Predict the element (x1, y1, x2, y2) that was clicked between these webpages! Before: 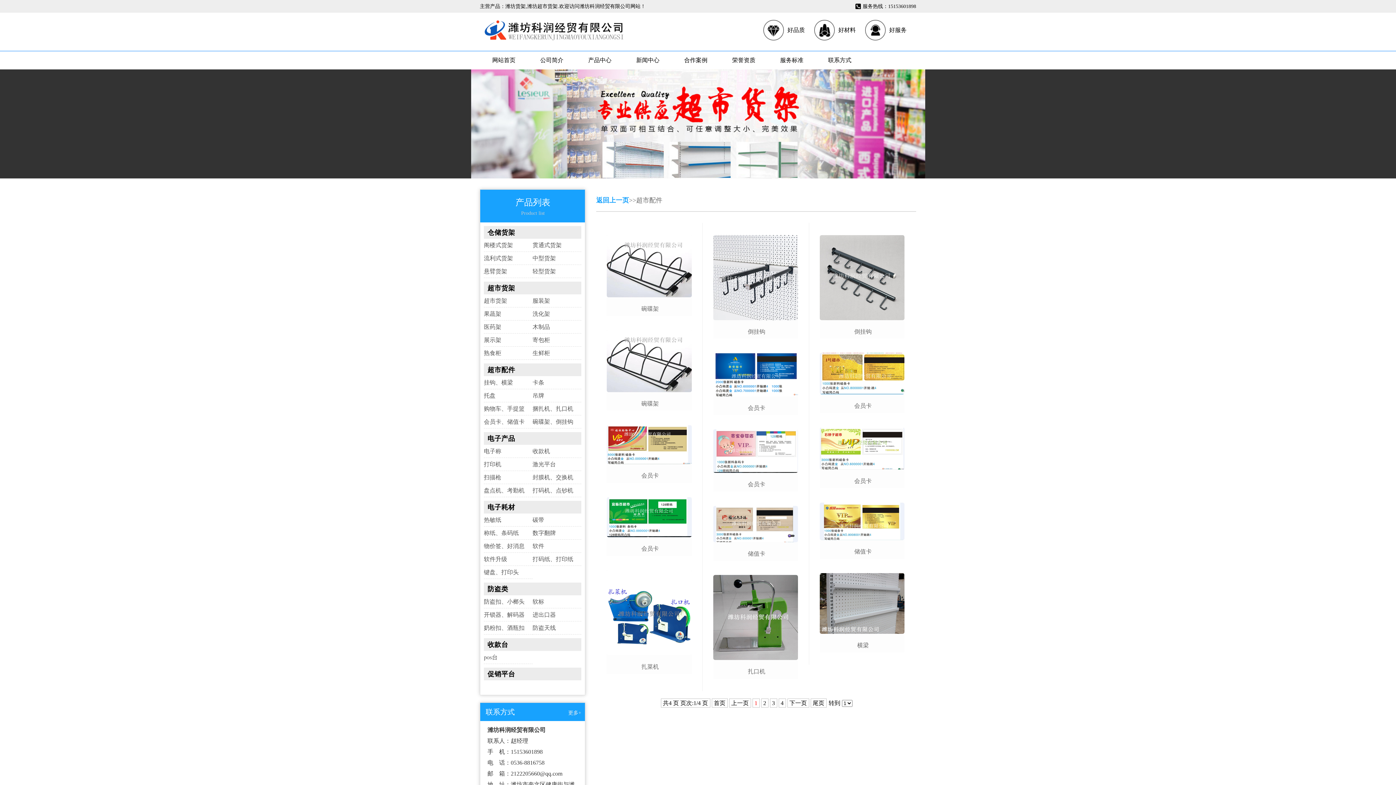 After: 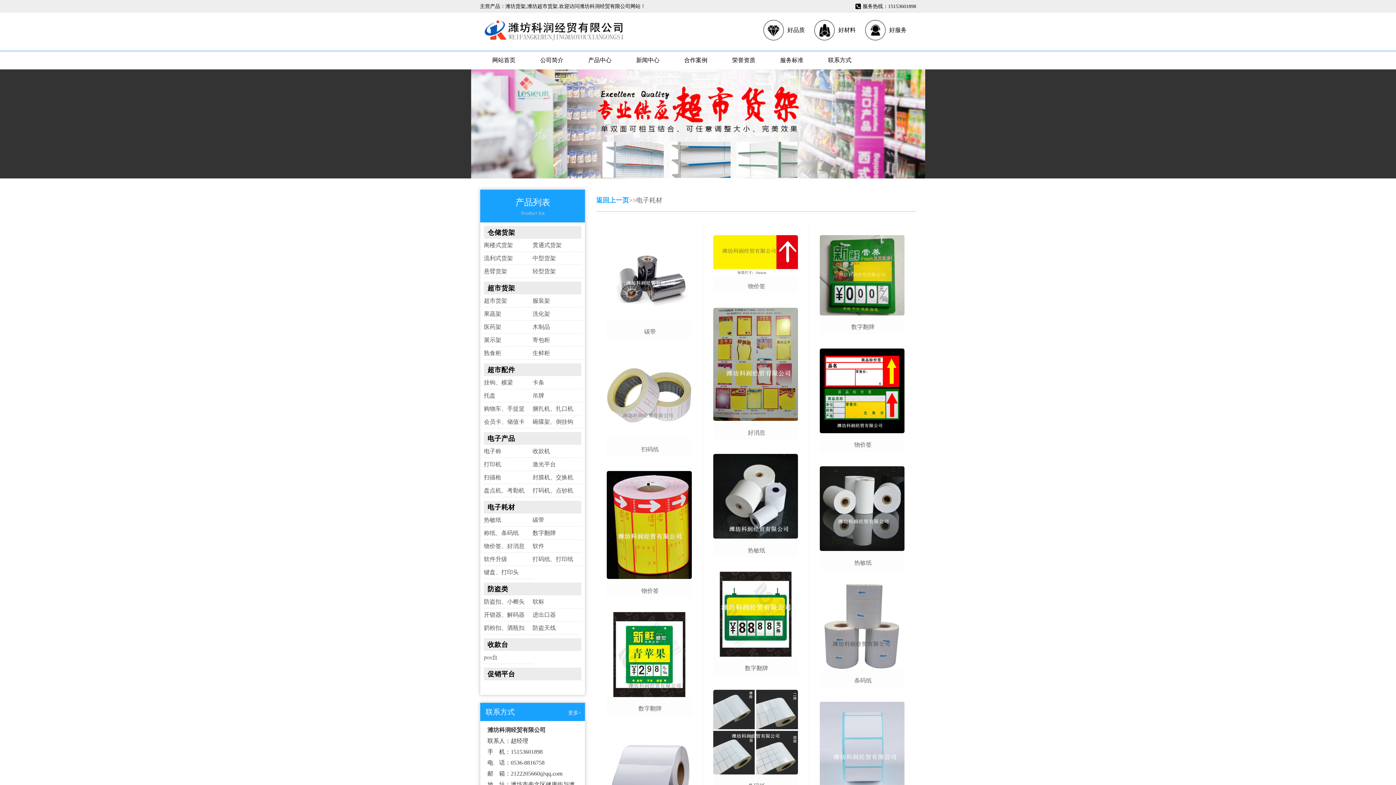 Action: bbox: (487, 503, 515, 511) label: 电子耗材